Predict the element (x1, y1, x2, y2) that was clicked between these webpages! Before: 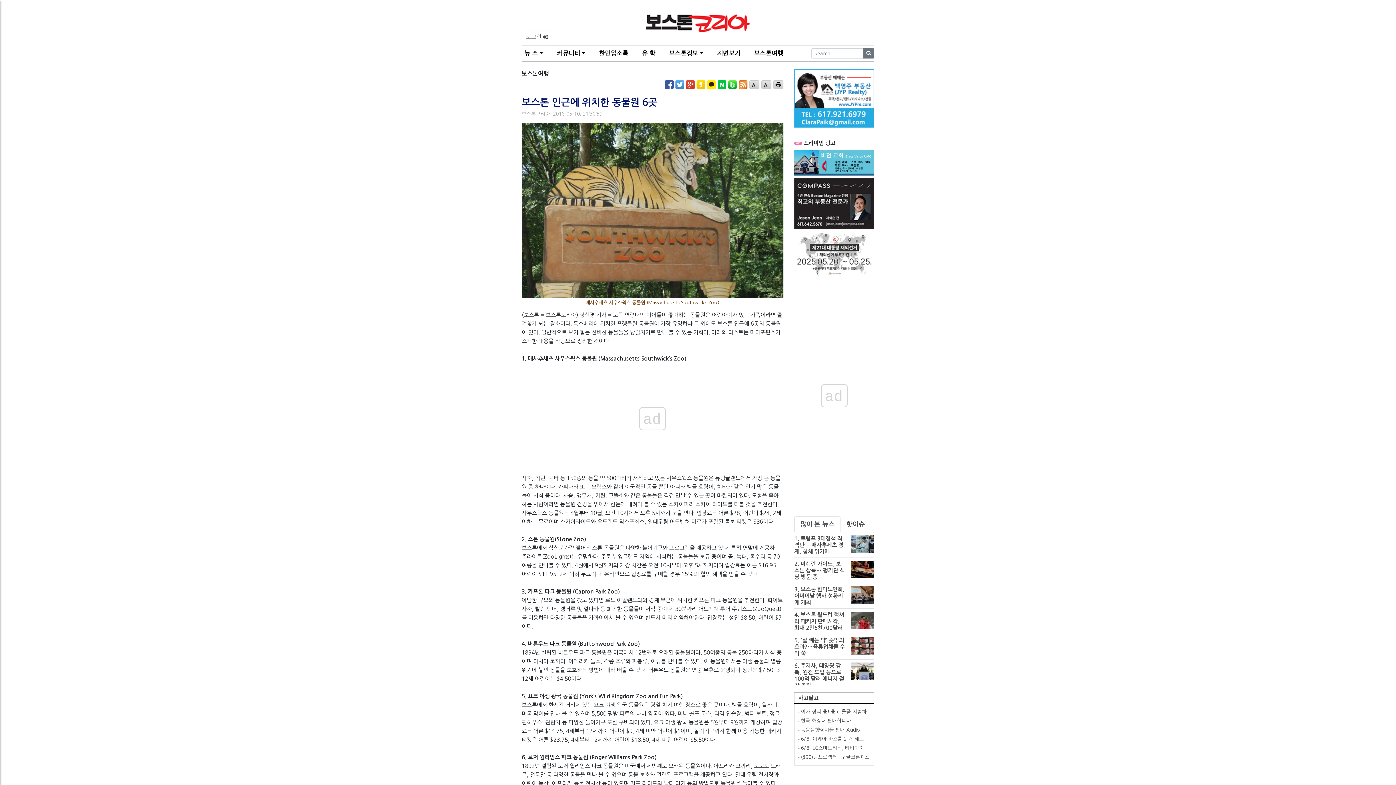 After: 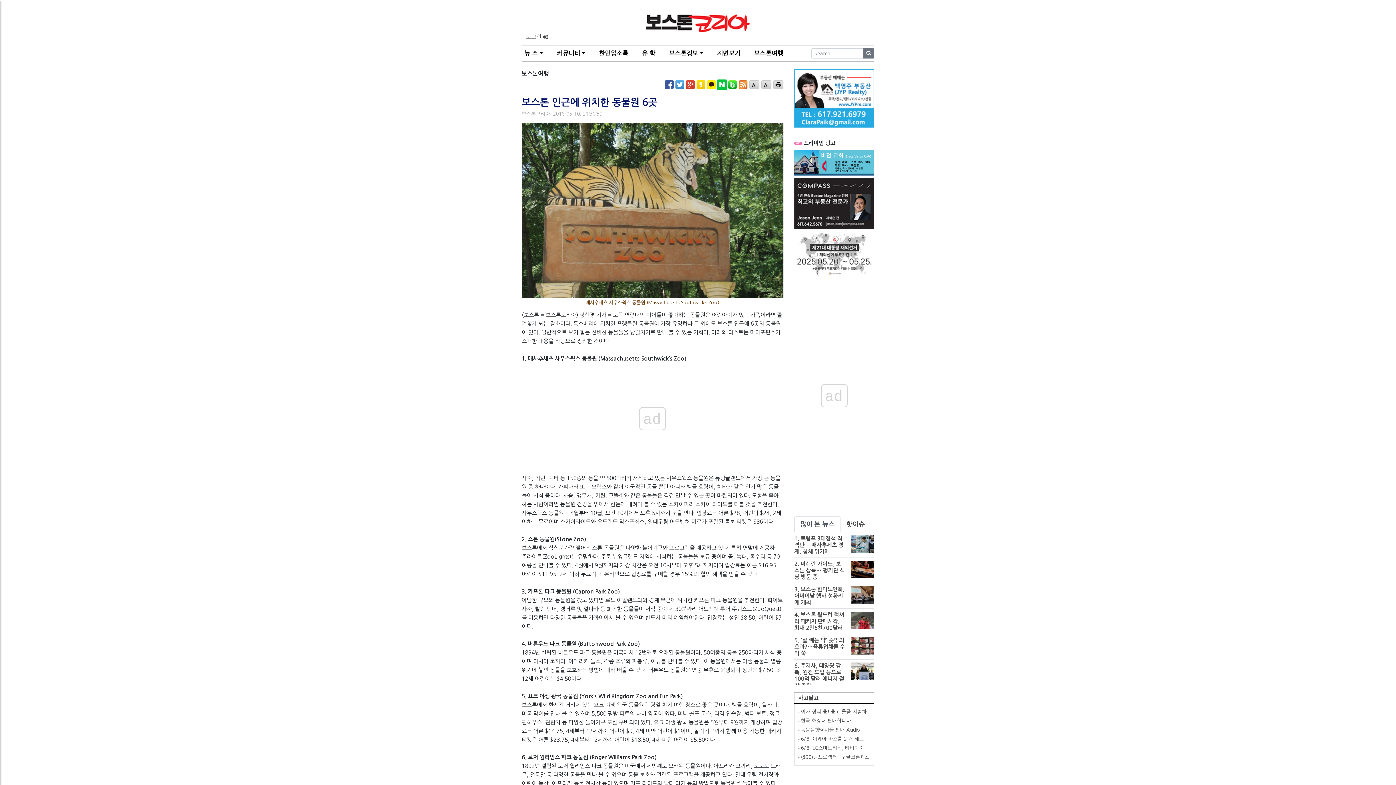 Action: bbox: (717, 84, 726, 89)